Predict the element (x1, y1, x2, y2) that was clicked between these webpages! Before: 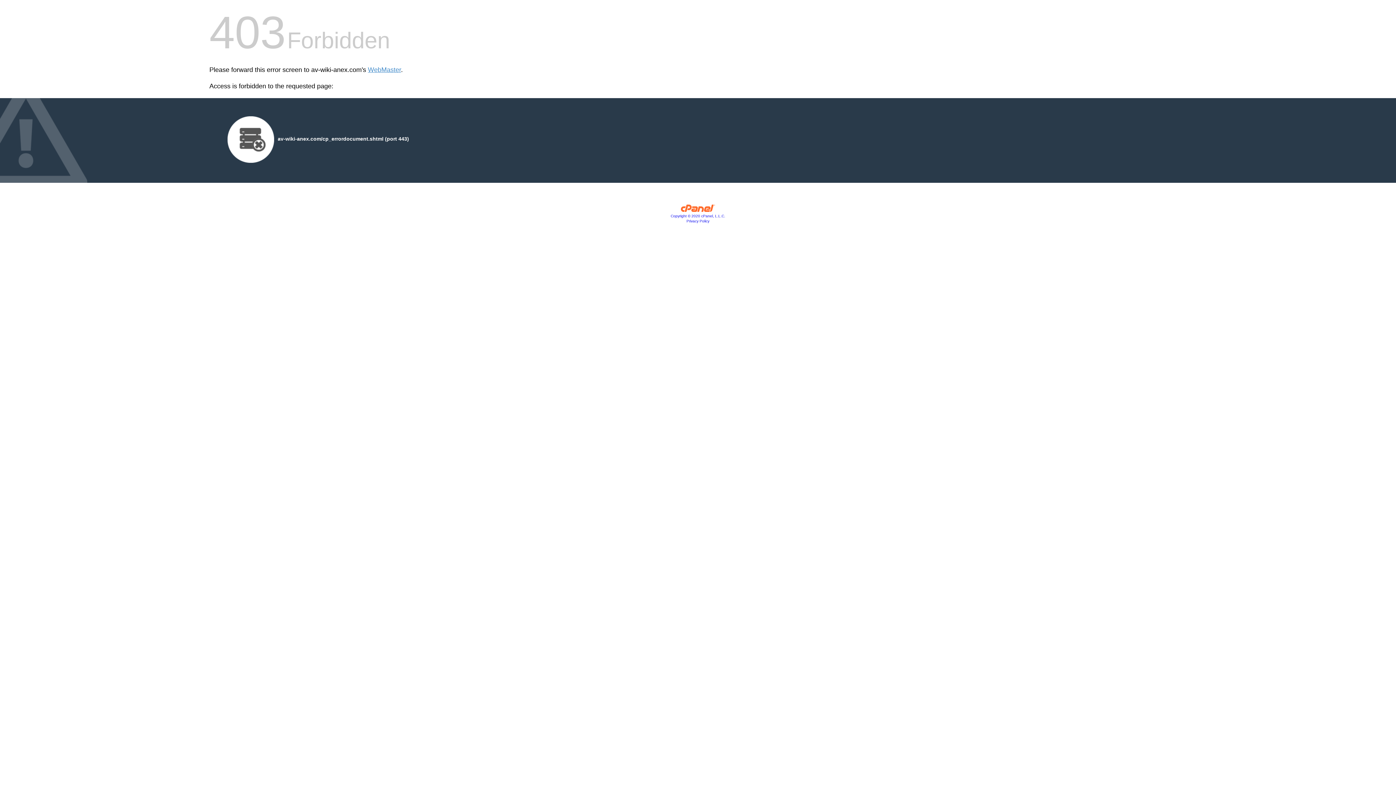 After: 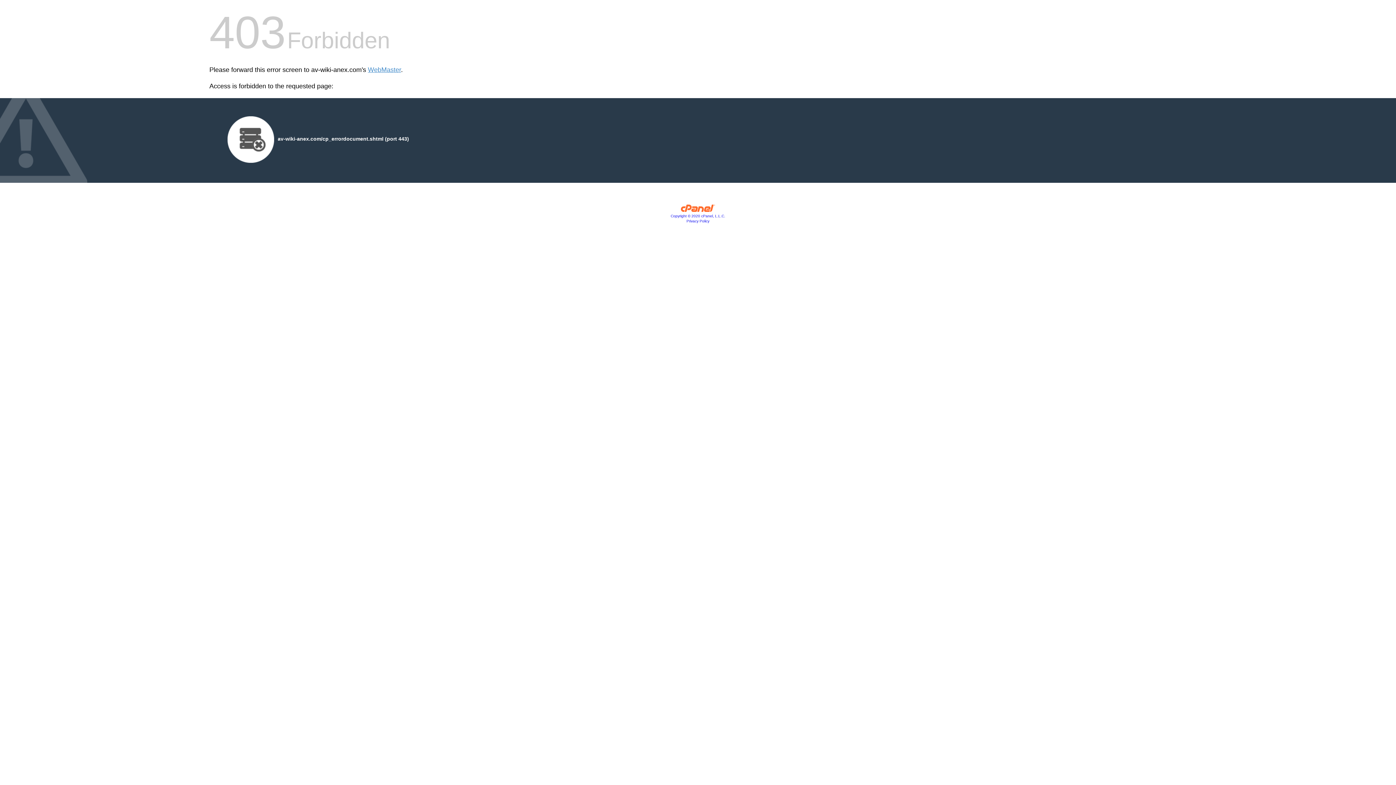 Action: bbox: (680, 207, 715, 213)